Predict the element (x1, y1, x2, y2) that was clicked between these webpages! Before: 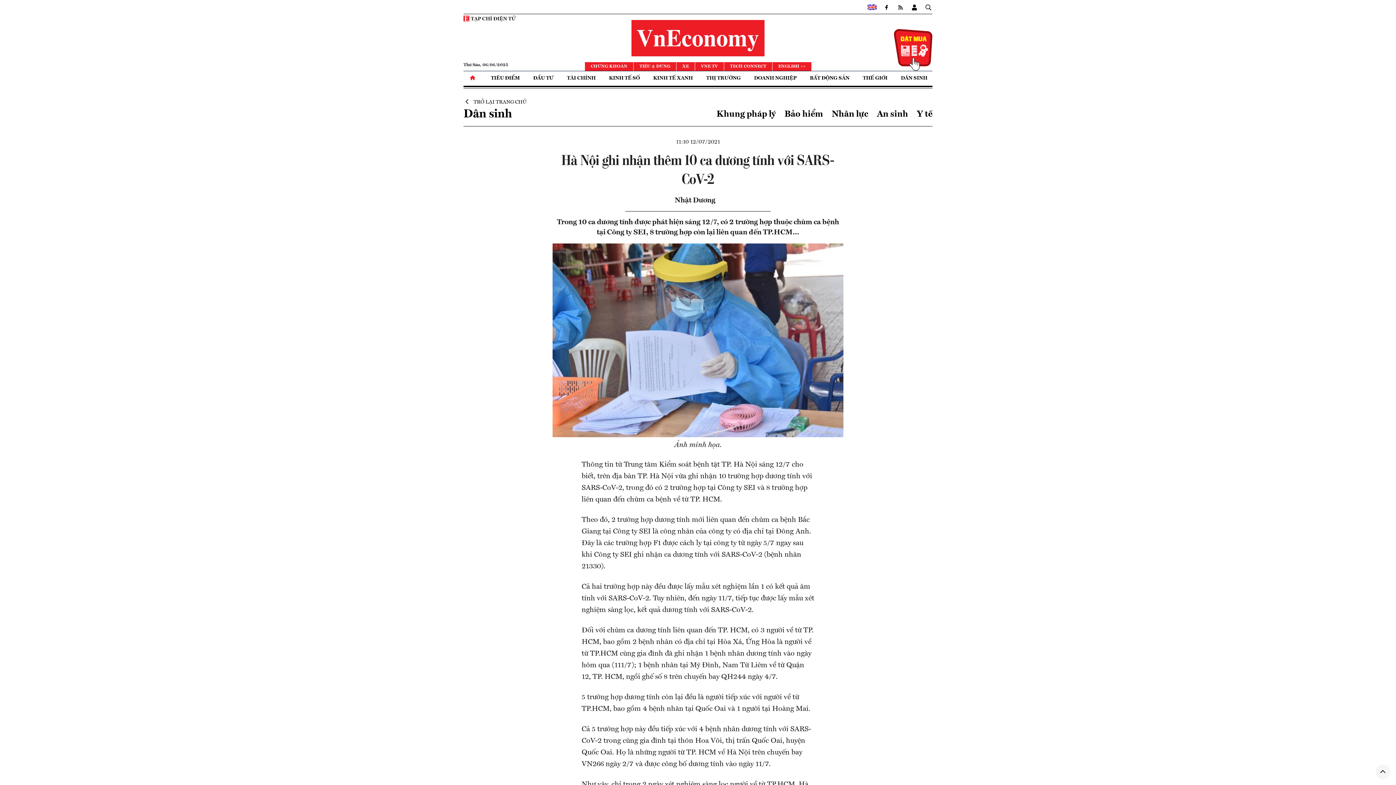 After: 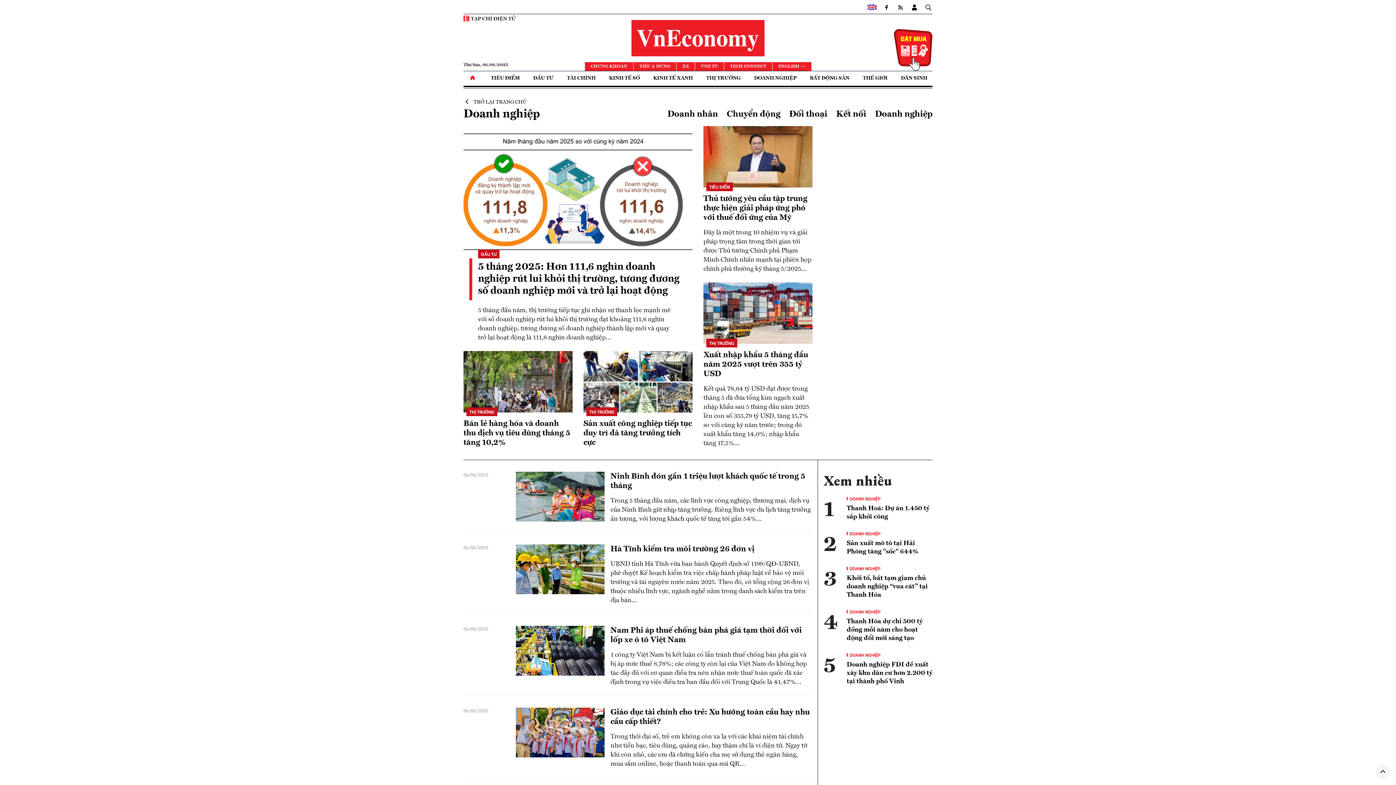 Action: bbox: (749, 71, 801, 85) label: DOANH NGHIỆP